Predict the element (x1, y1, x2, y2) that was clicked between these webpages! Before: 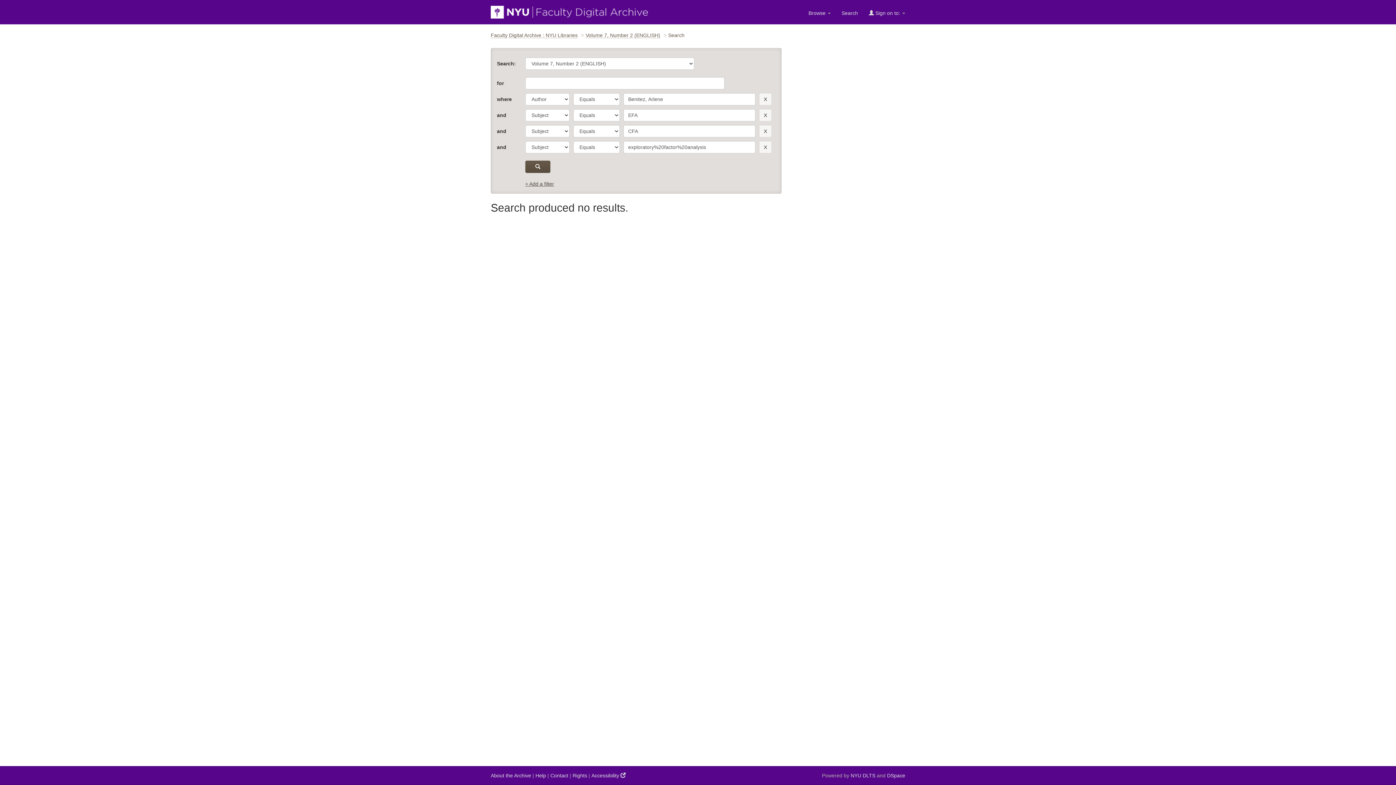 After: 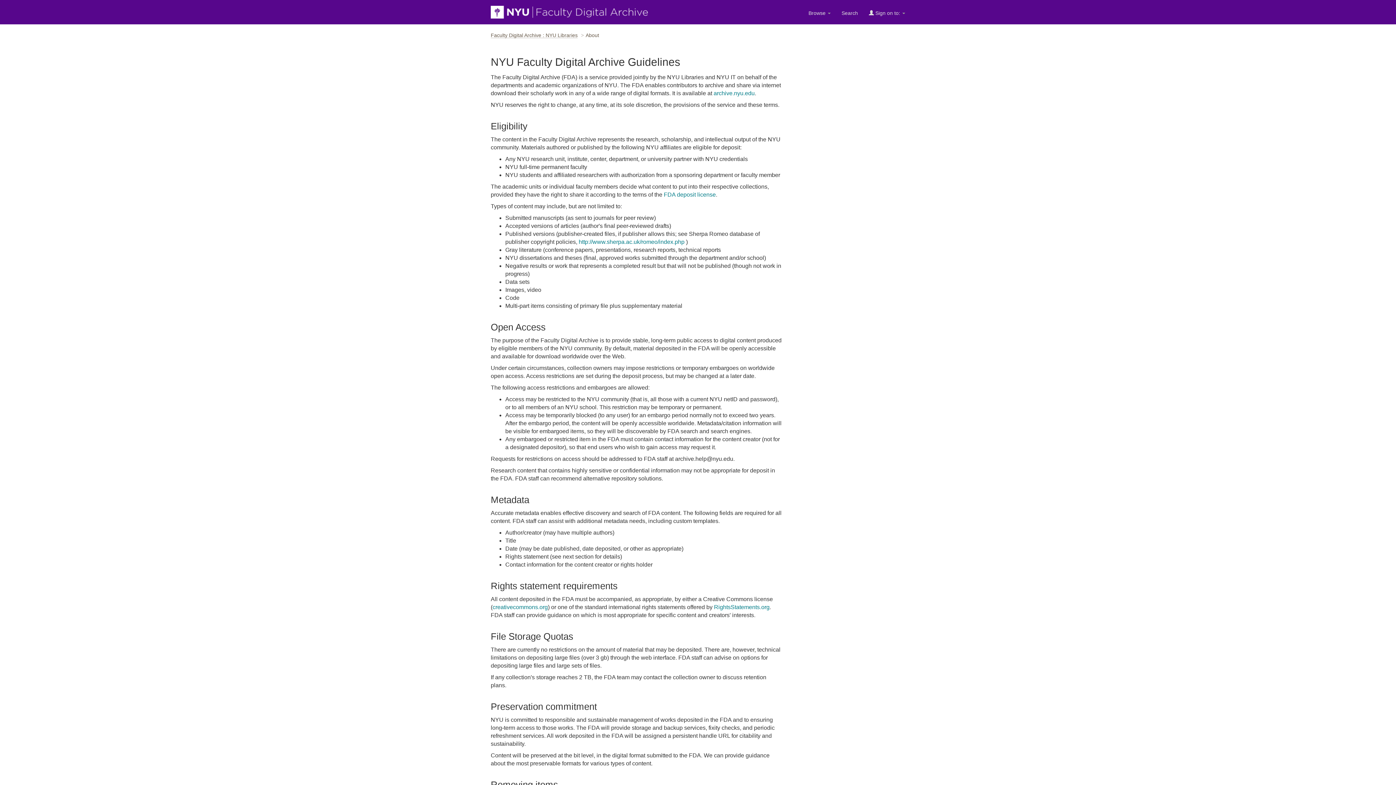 Action: bbox: (490, 772, 531, 779) label: About the Archive